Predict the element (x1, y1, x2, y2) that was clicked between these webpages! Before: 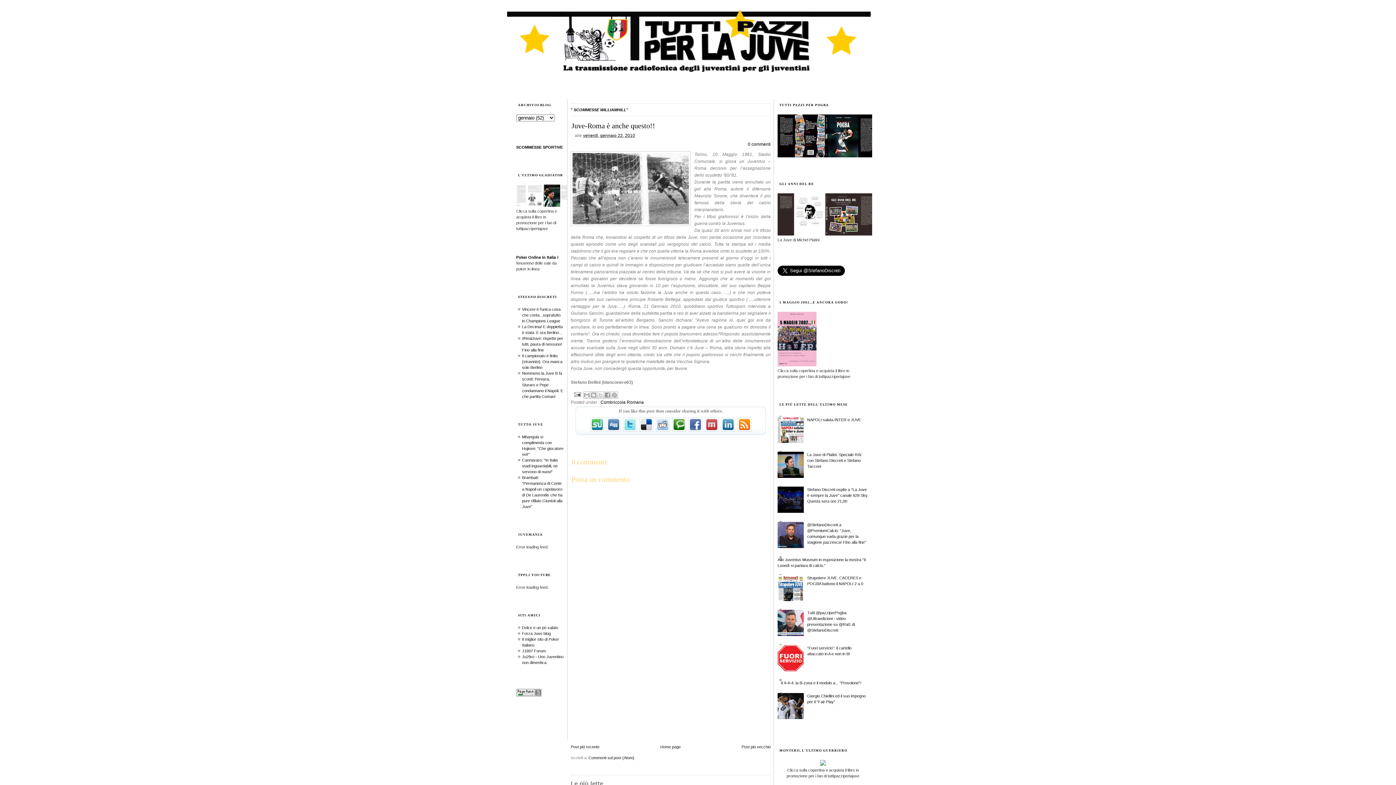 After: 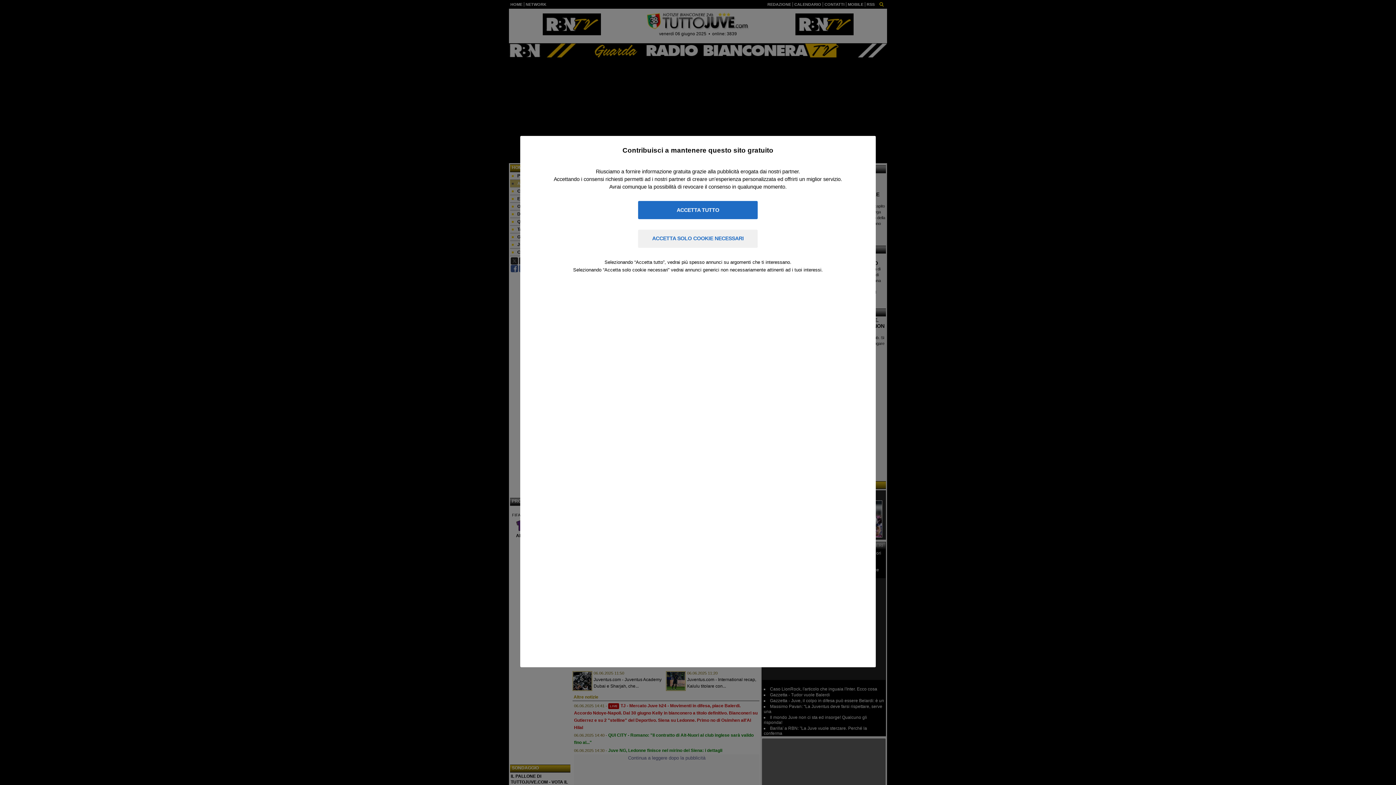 Action: bbox: (522, 458, 557, 474) label: Cannavaro: "In Italia stadi inguardabili, ne servono di nuovi"